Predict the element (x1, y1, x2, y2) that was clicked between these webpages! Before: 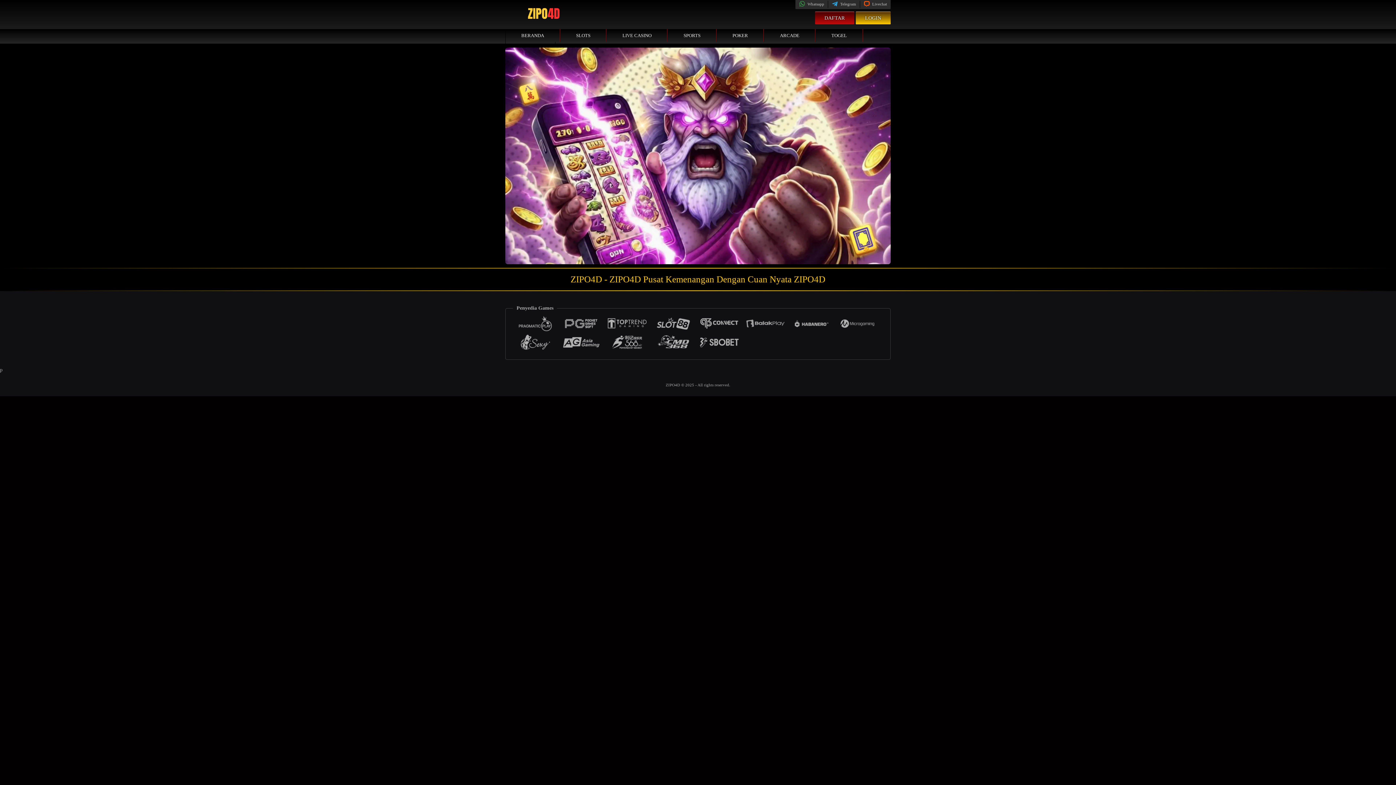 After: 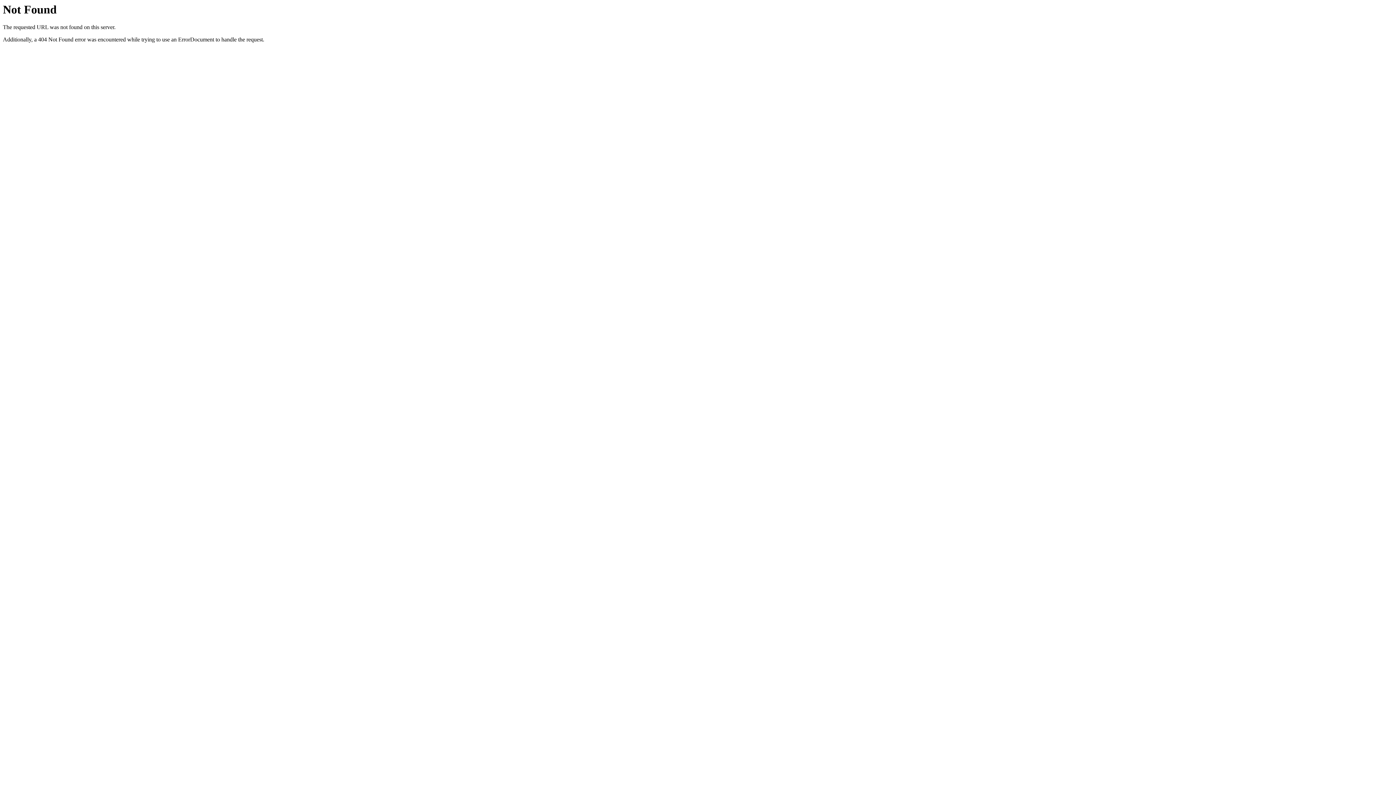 Action: bbox: (764, 29, 815, 41) label: ARCADE